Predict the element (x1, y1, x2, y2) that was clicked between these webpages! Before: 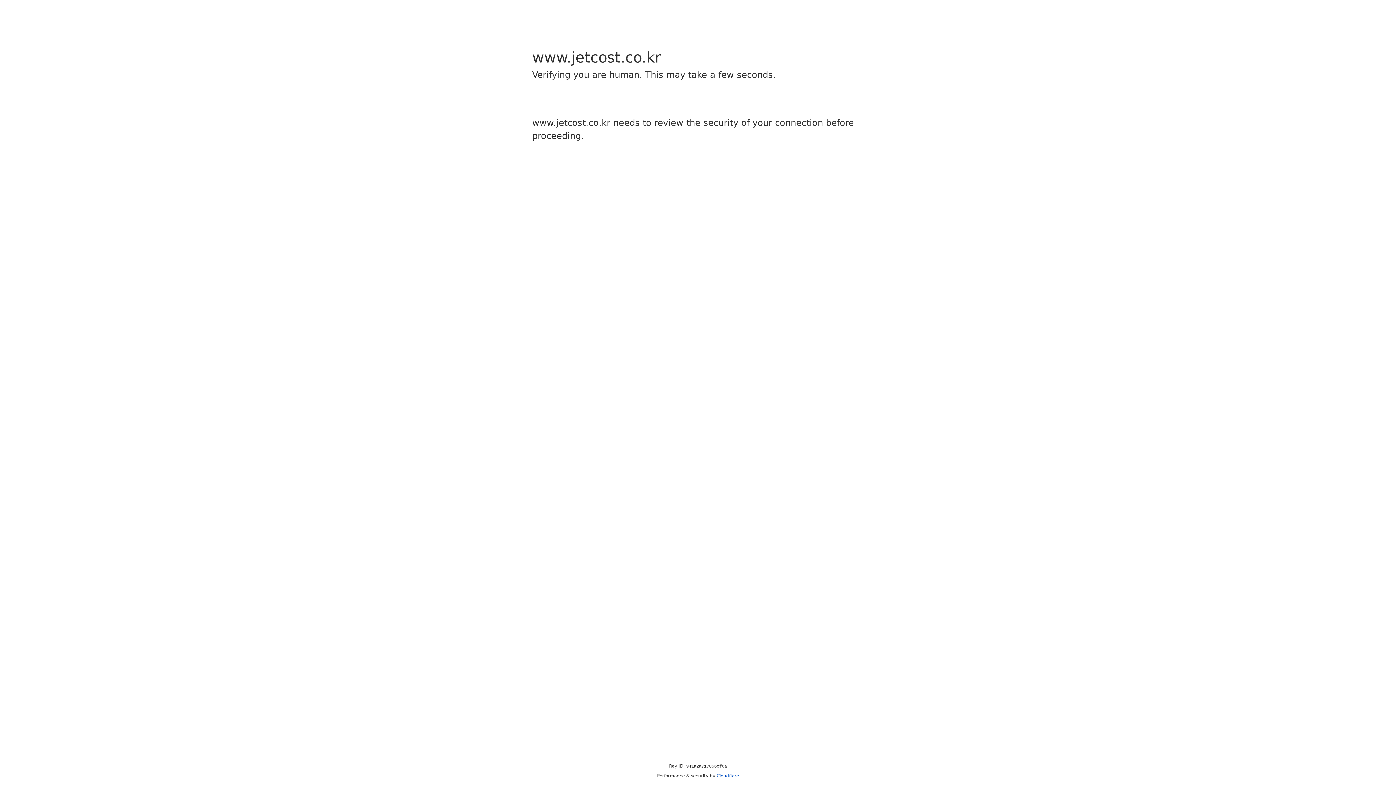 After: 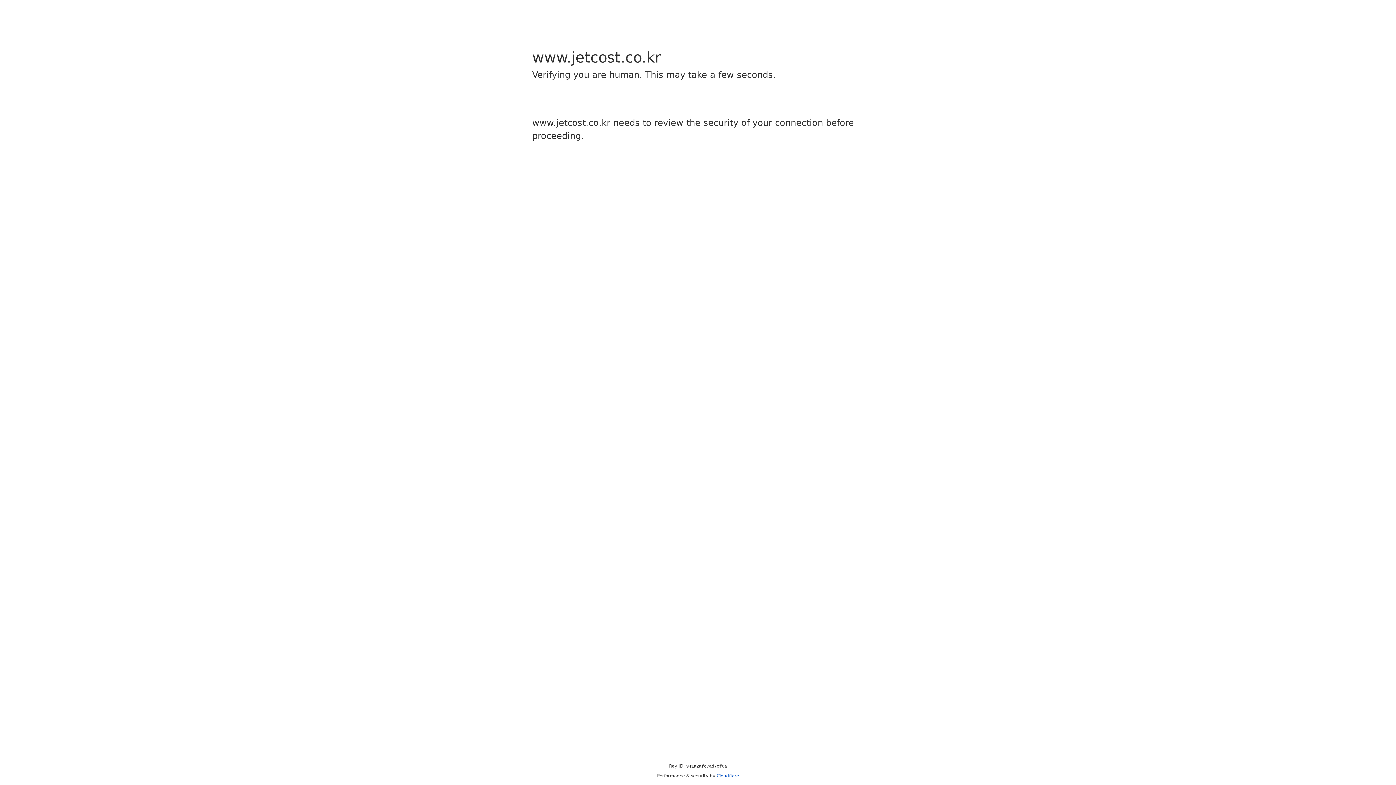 Action: label: Cloudflare bbox: (716, 773, 739, 778)